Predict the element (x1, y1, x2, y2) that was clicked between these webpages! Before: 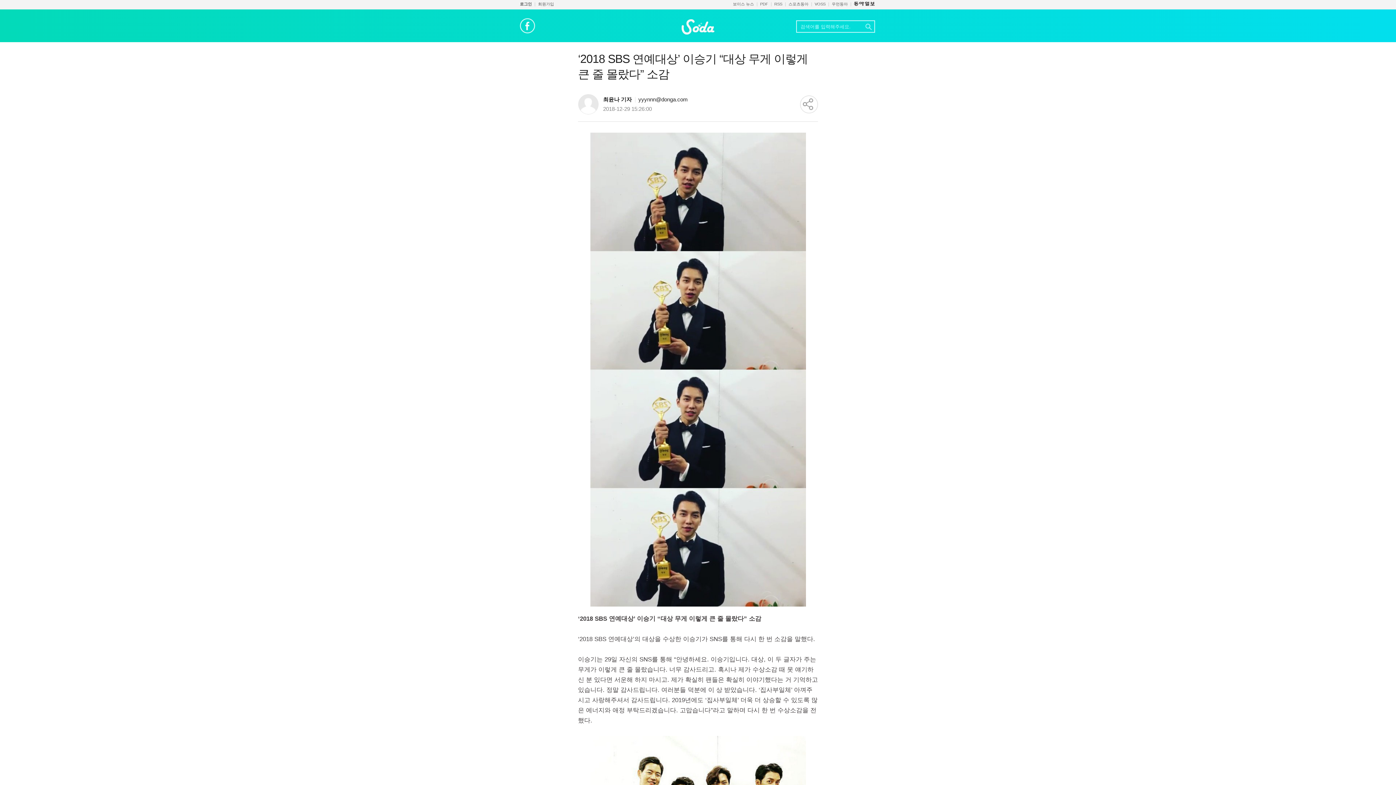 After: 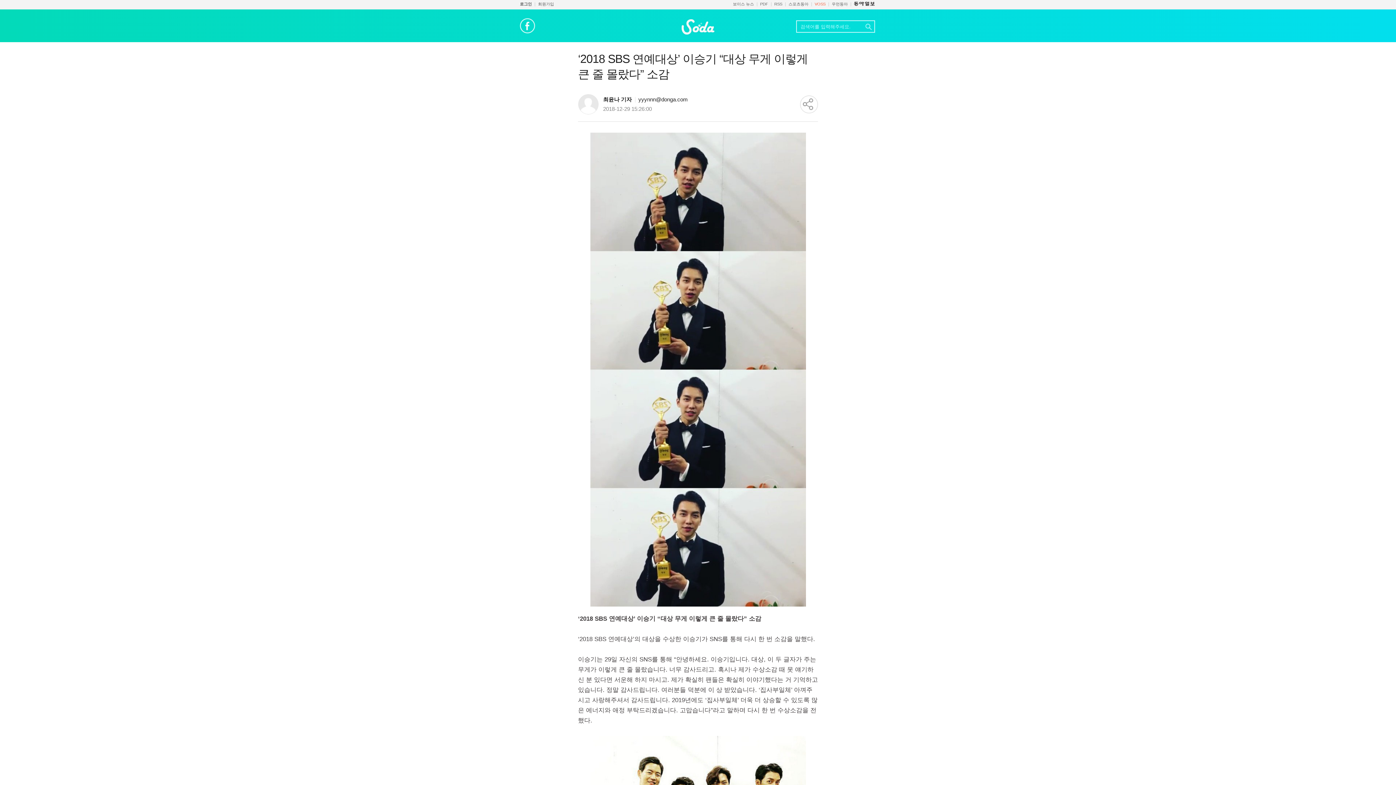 Action: label: VOSS bbox: (814, 1, 825, 6)